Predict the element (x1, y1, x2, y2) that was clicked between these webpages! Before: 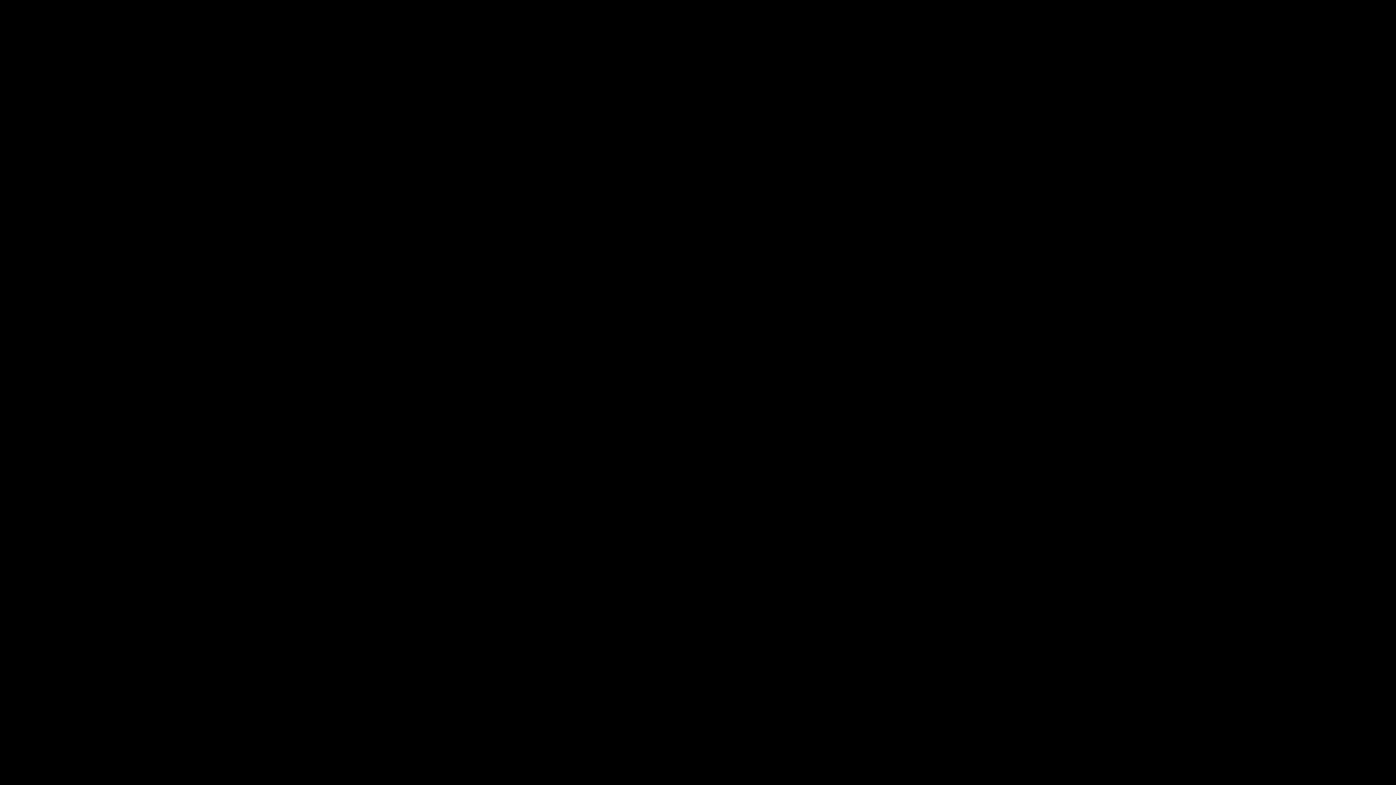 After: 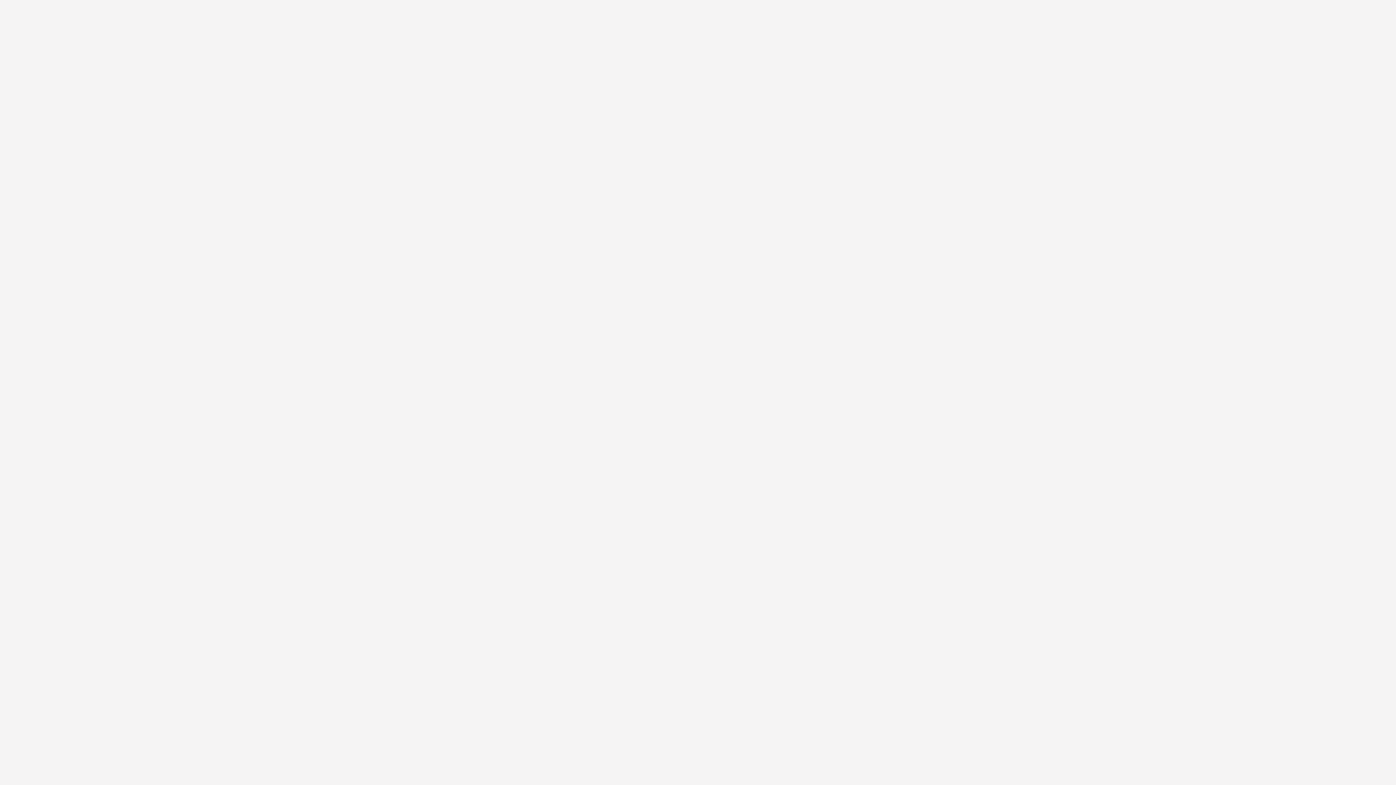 Action: bbox: (502, 619, 534, 627) label: Film titles